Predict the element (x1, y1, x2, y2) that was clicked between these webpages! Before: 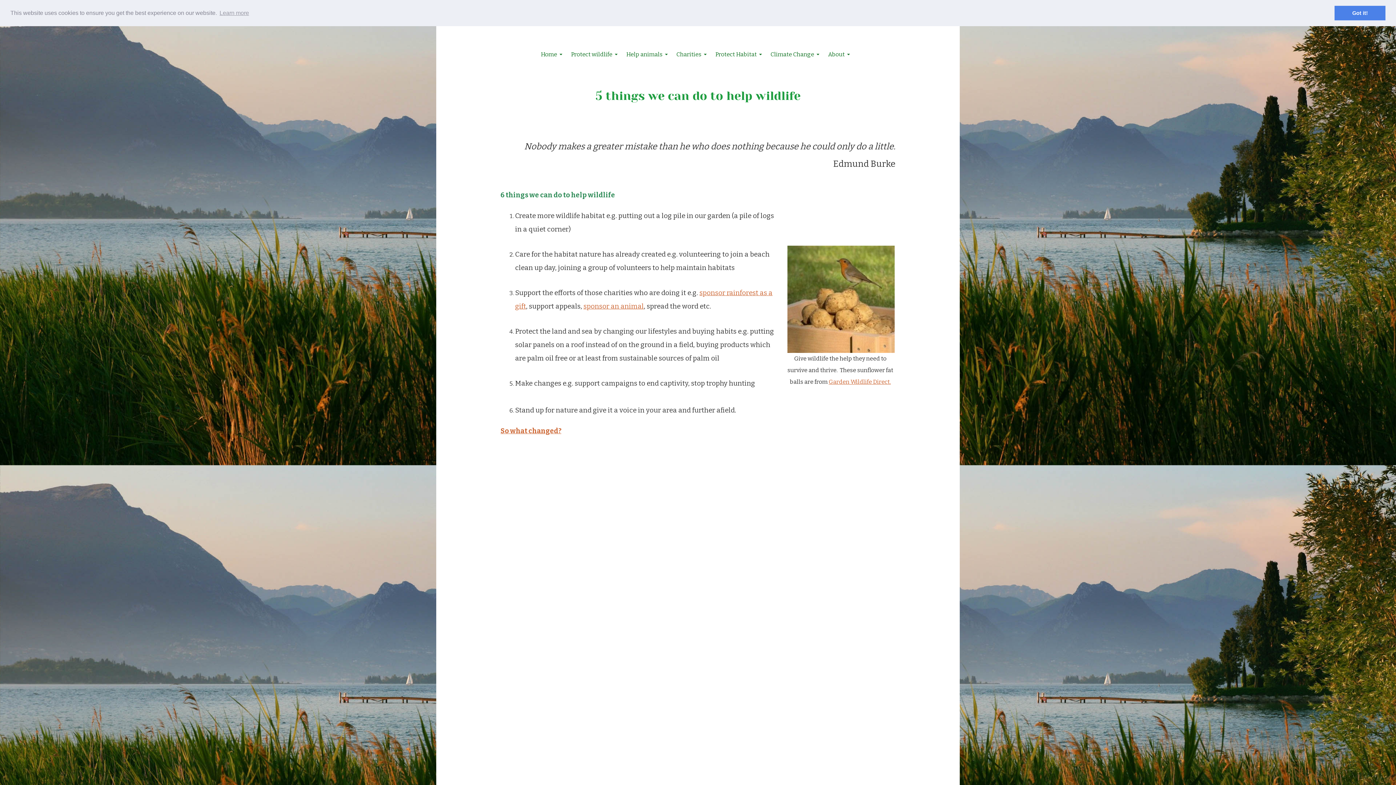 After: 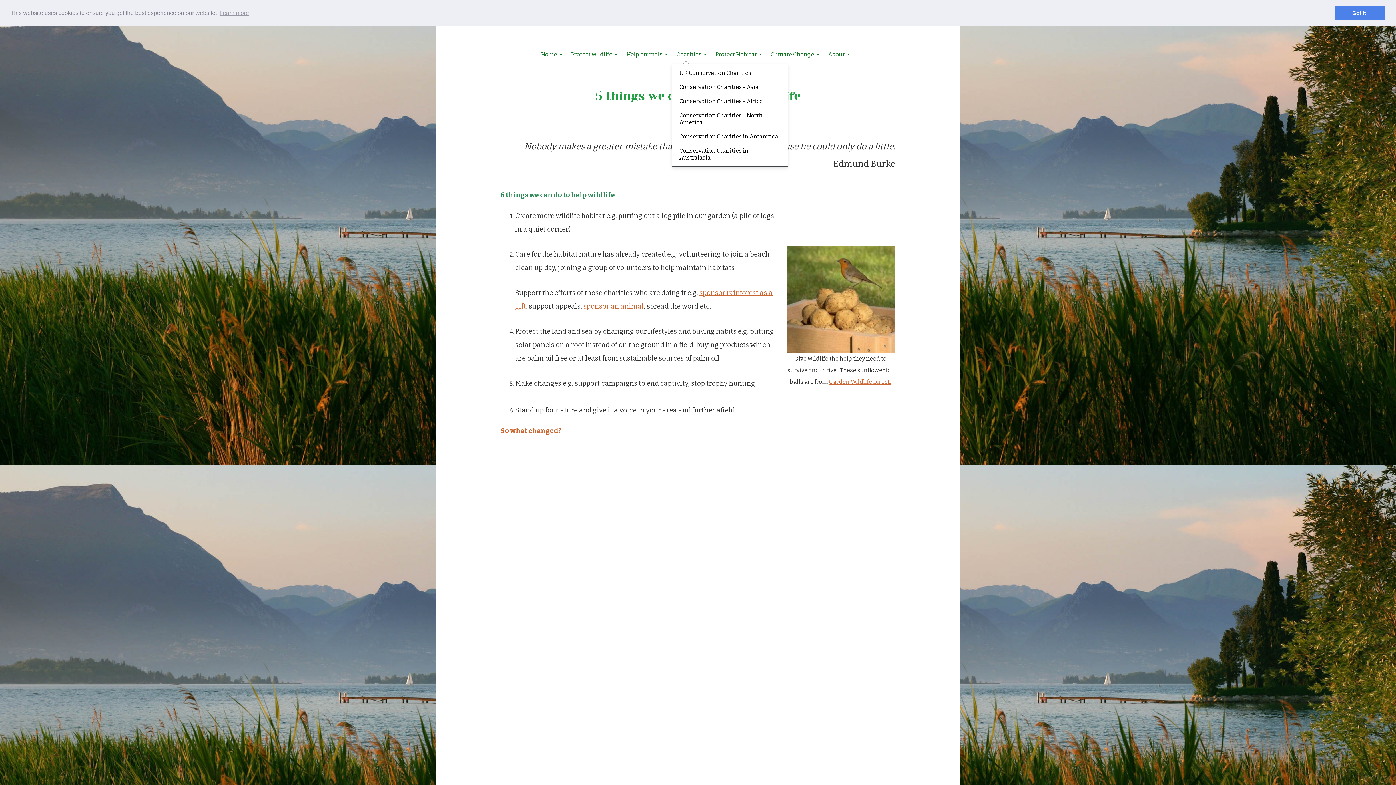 Action: bbox: (672, 46, 711, 62) label: Charities